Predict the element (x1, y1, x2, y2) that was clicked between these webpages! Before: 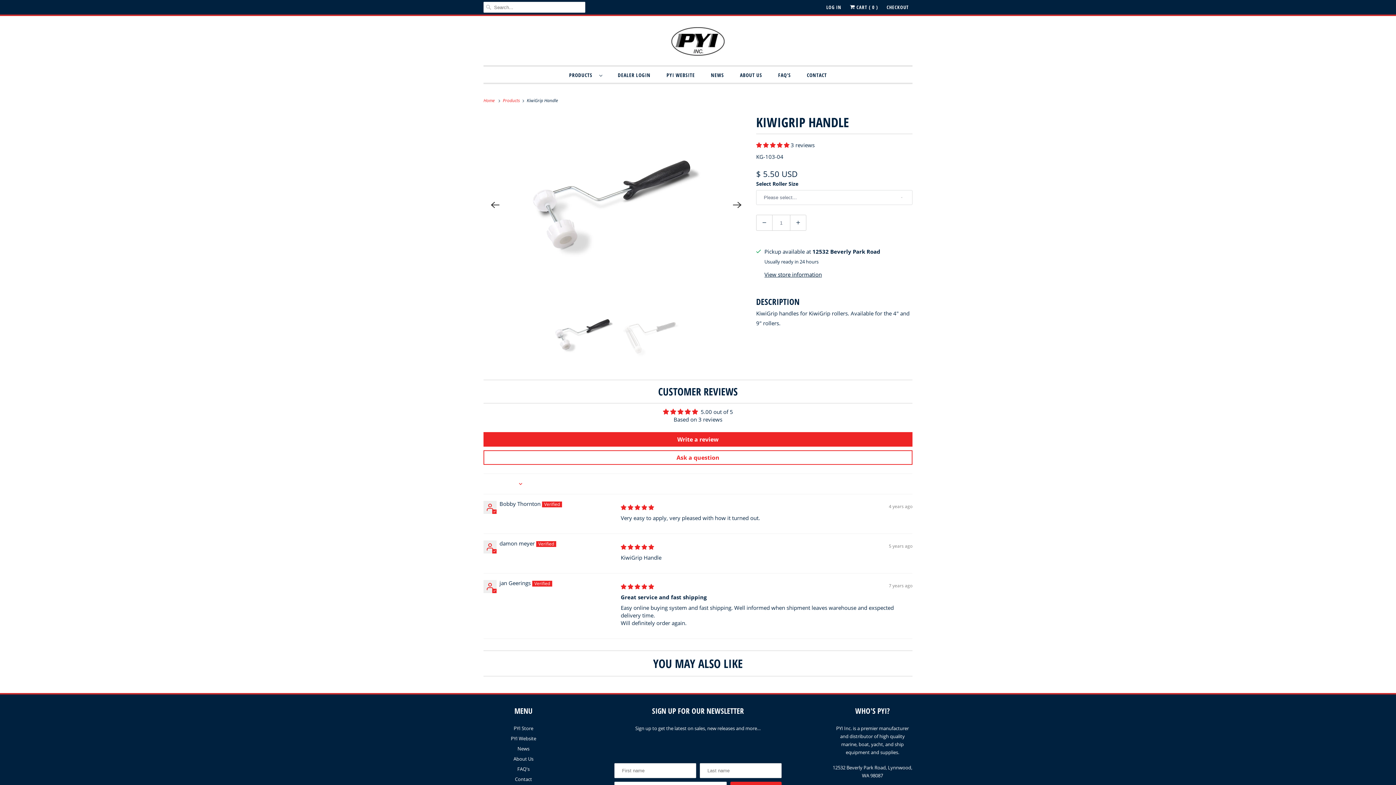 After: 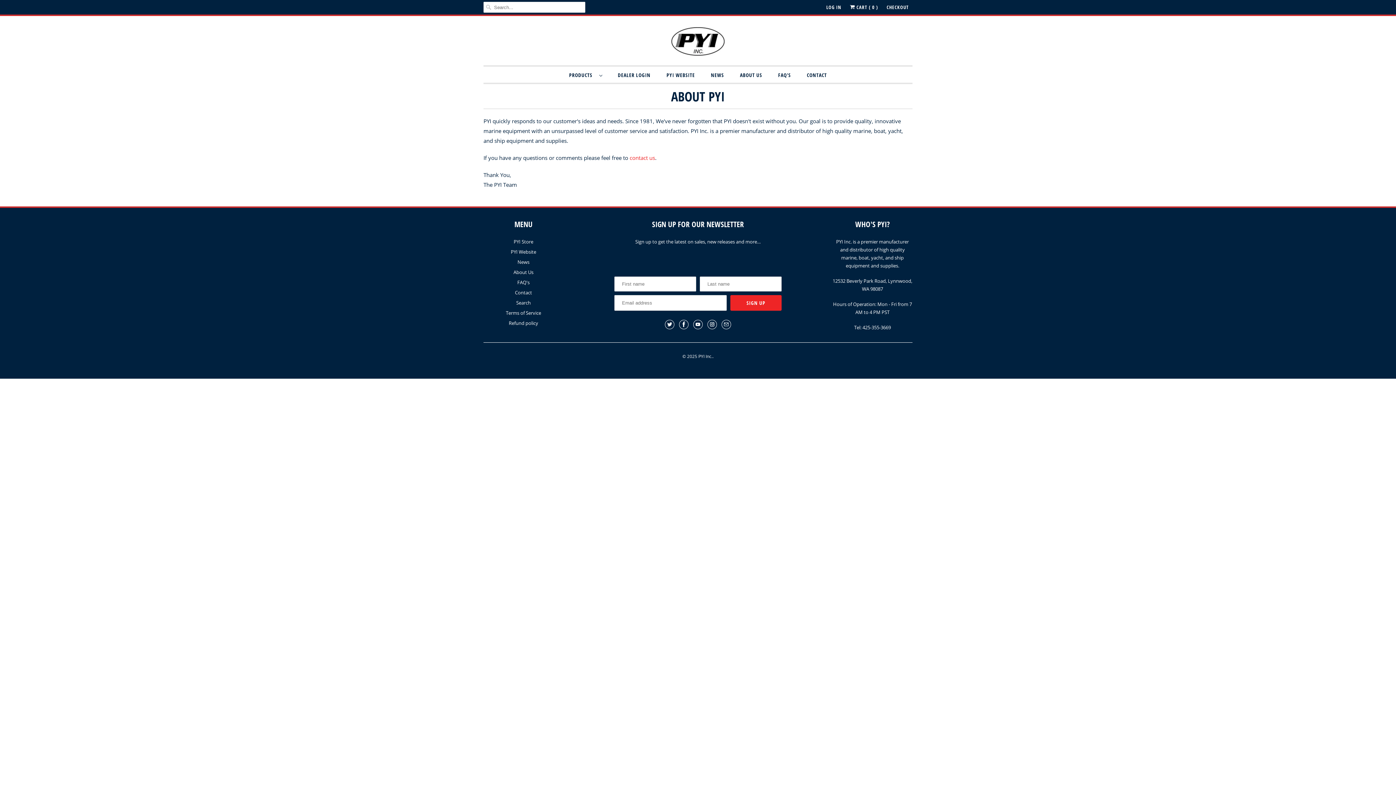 Action: label: ABOUT US bbox: (740, 70, 762, 80)